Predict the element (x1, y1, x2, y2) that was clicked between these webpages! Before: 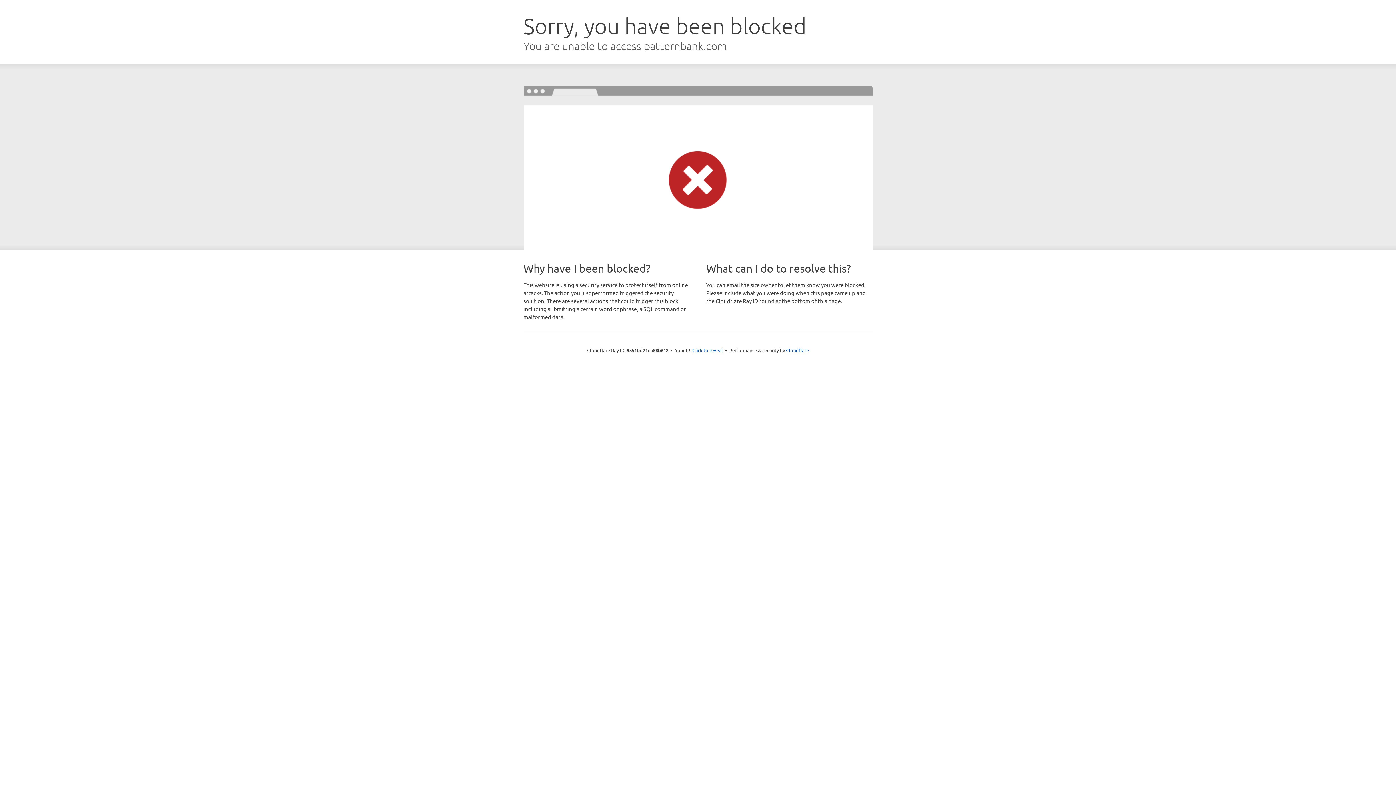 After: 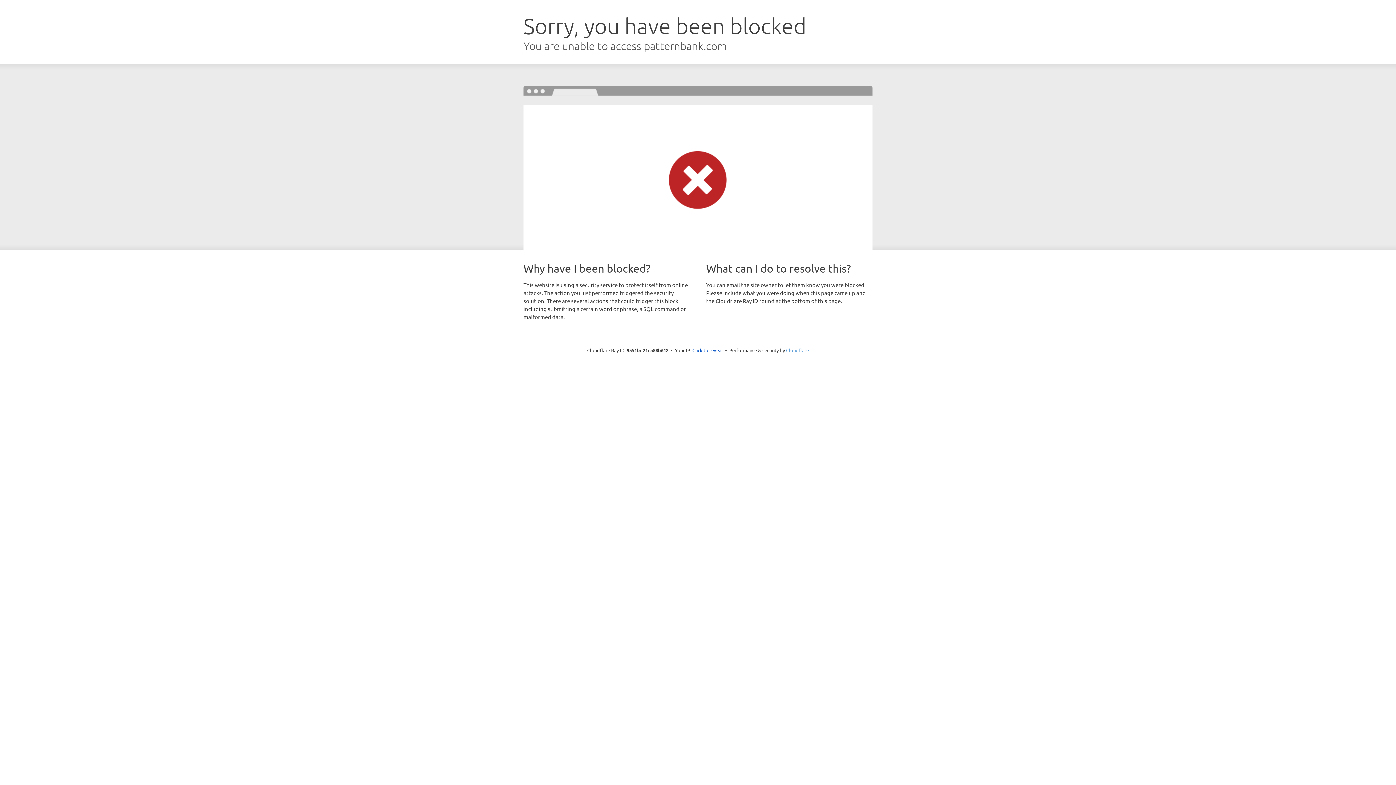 Action: label: Cloudflare bbox: (786, 347, 809, 353)